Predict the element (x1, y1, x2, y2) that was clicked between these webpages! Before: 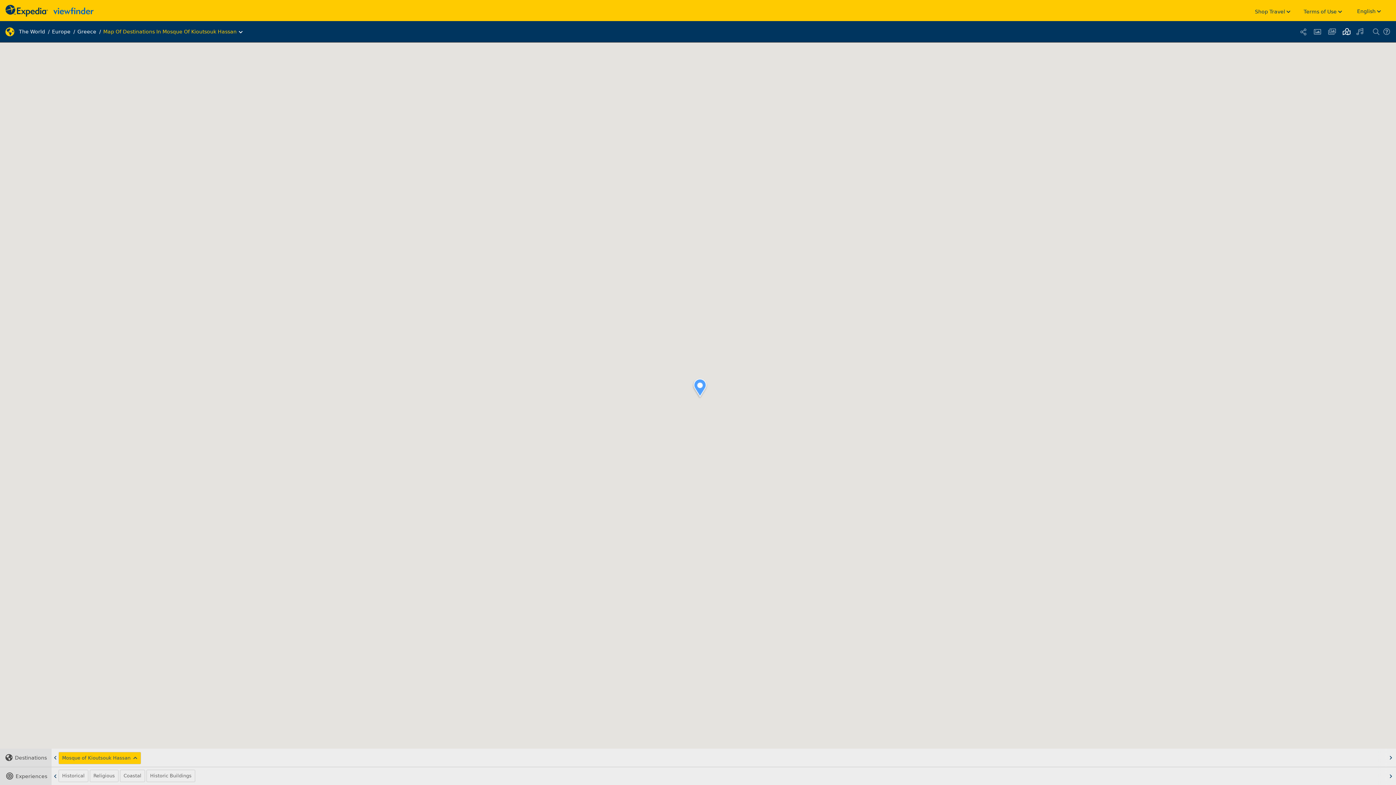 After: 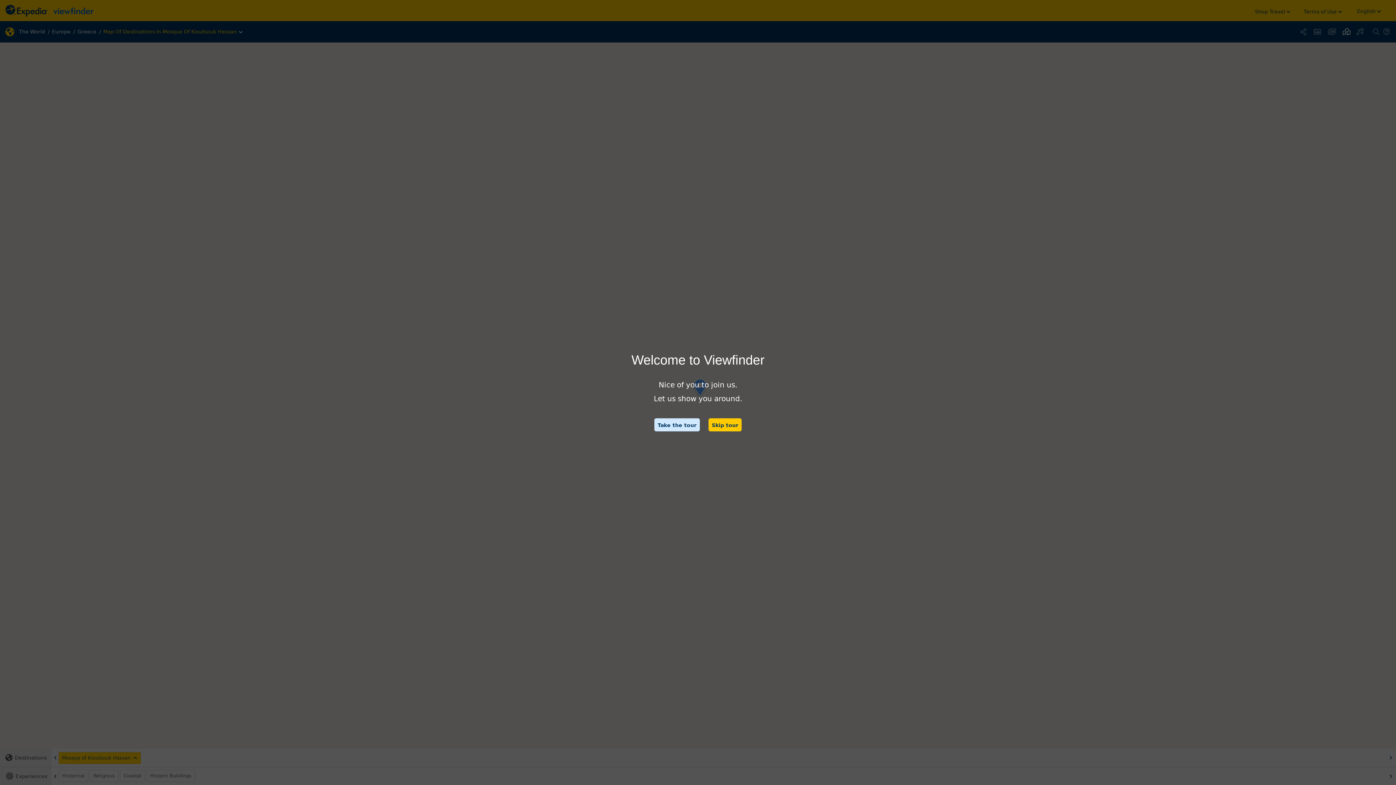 Action: bbox: (1383, 21, 1392, 42)